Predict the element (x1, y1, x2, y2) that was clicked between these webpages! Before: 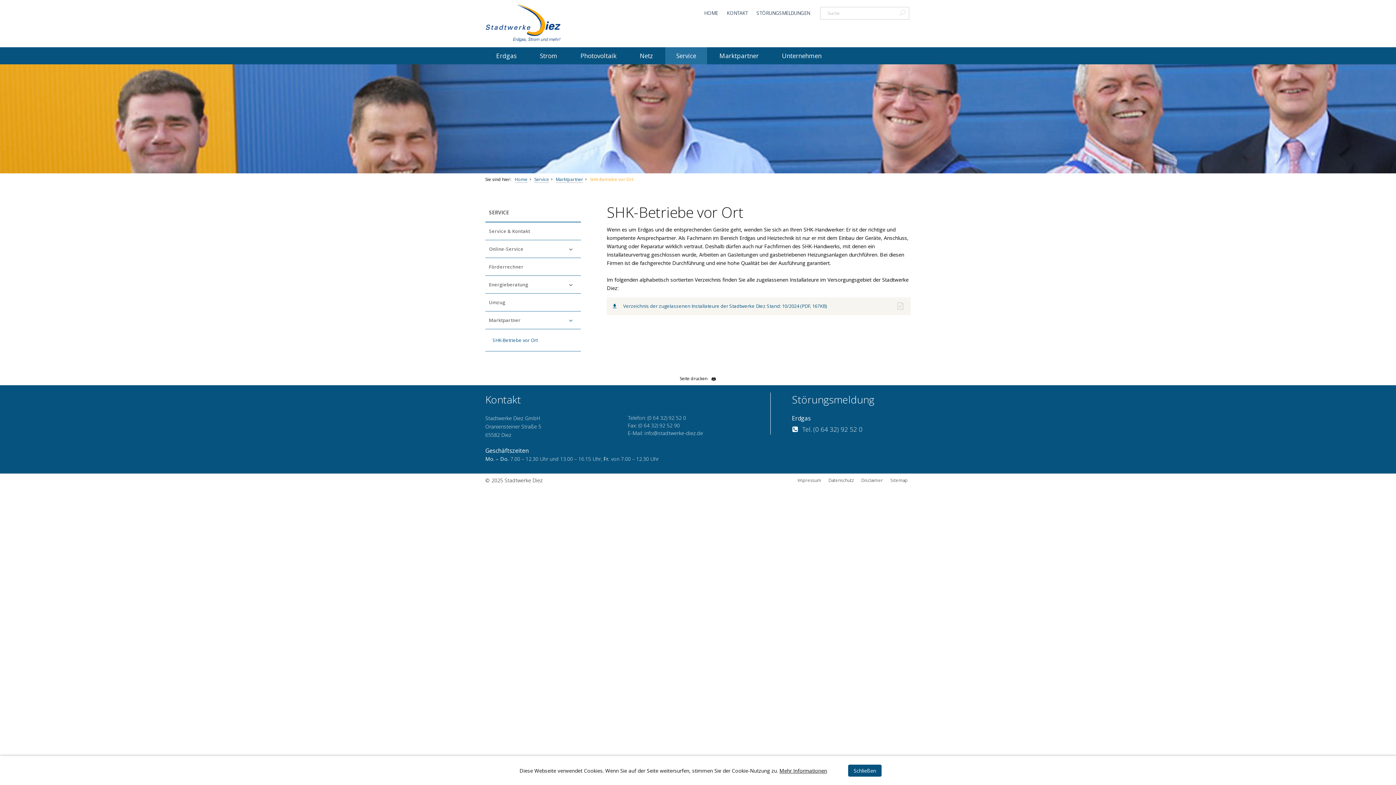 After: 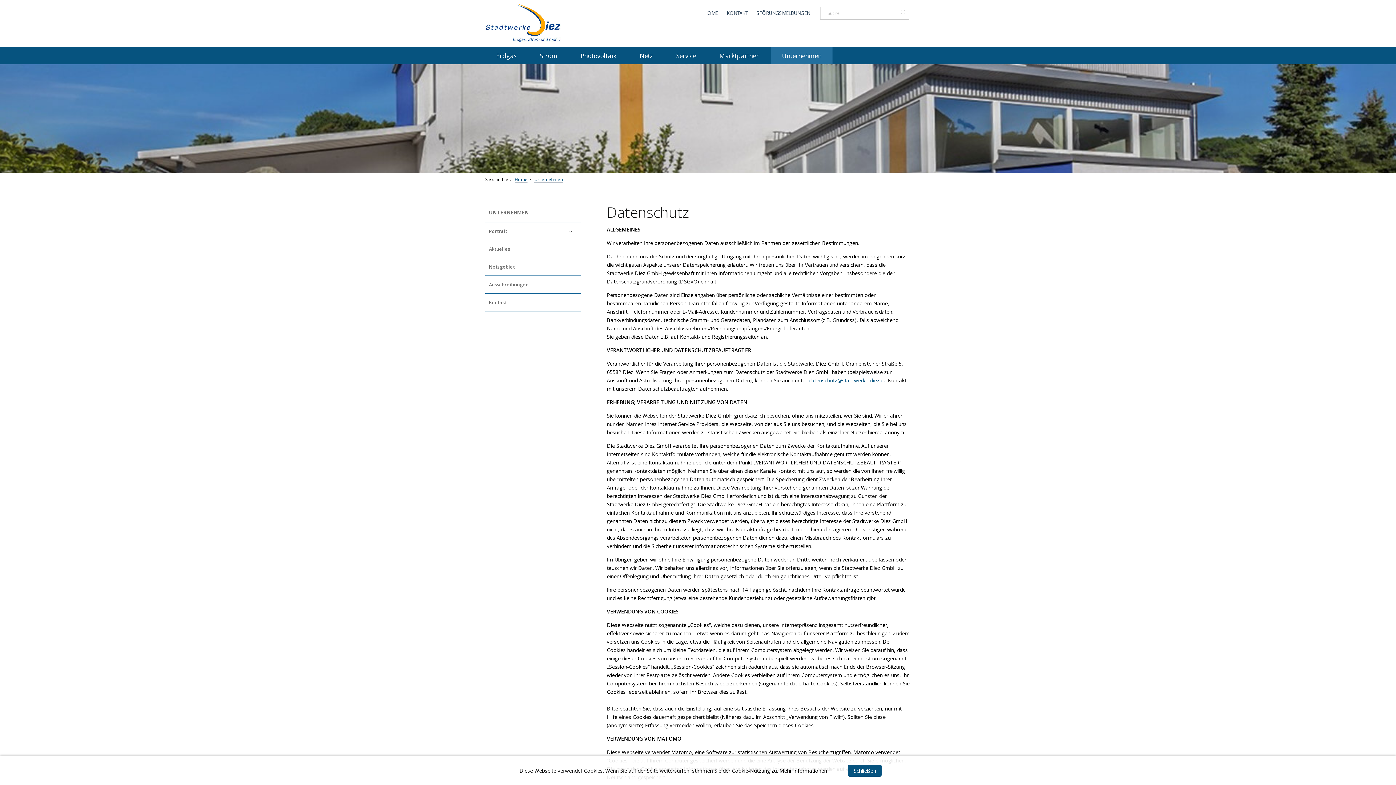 Action: label: Datenschutz bbox: (825, 477, 857, 483)